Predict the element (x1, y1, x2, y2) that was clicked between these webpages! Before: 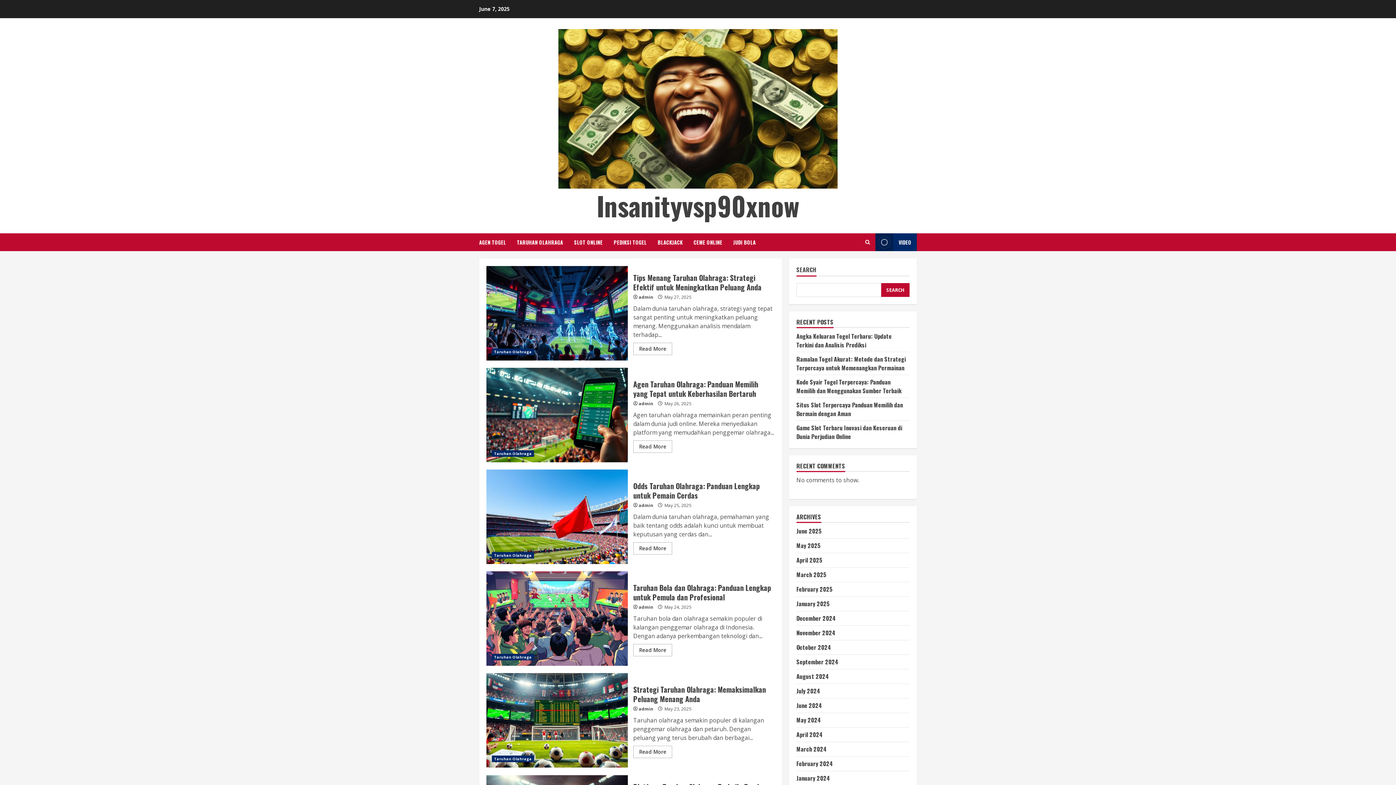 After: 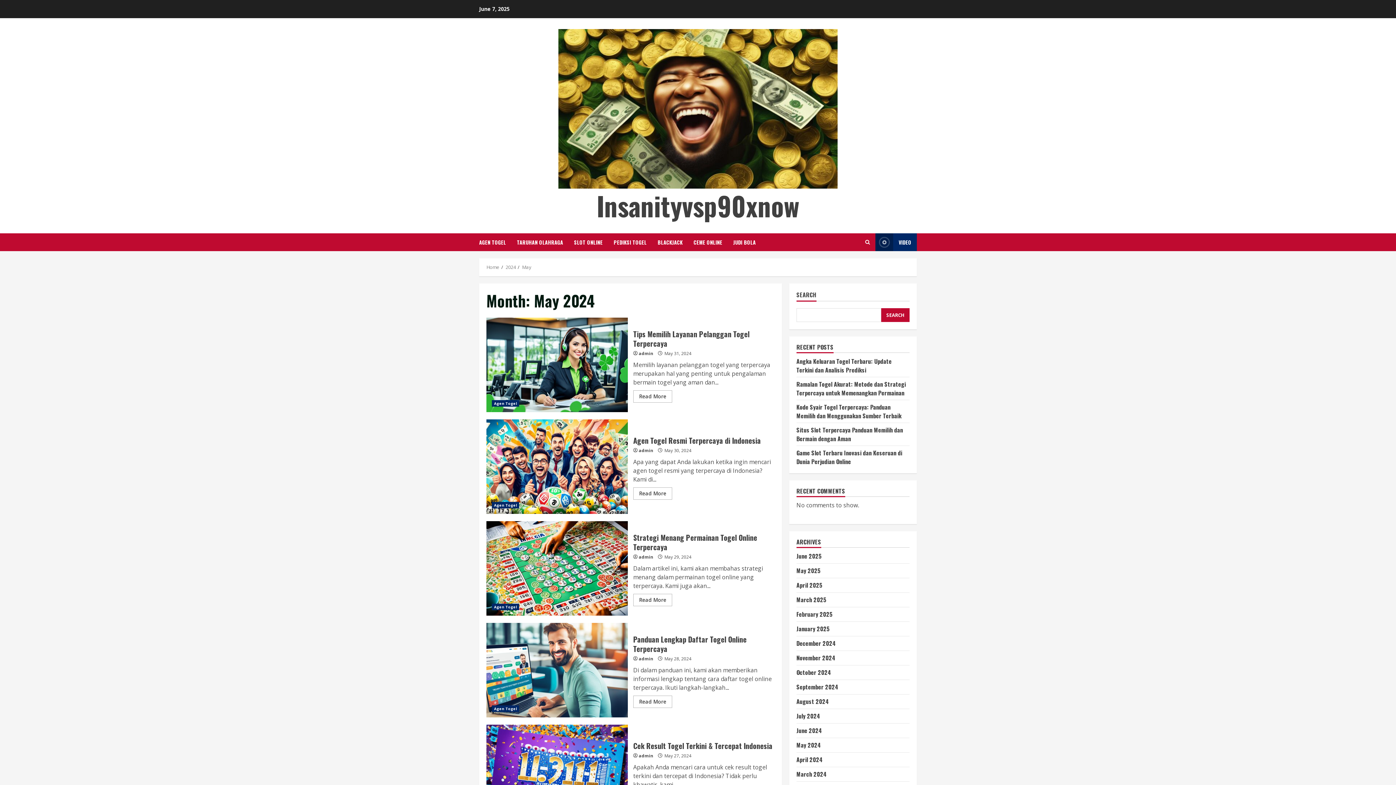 Action: label: May 2024 bbox: (796, 716, 821, 724)